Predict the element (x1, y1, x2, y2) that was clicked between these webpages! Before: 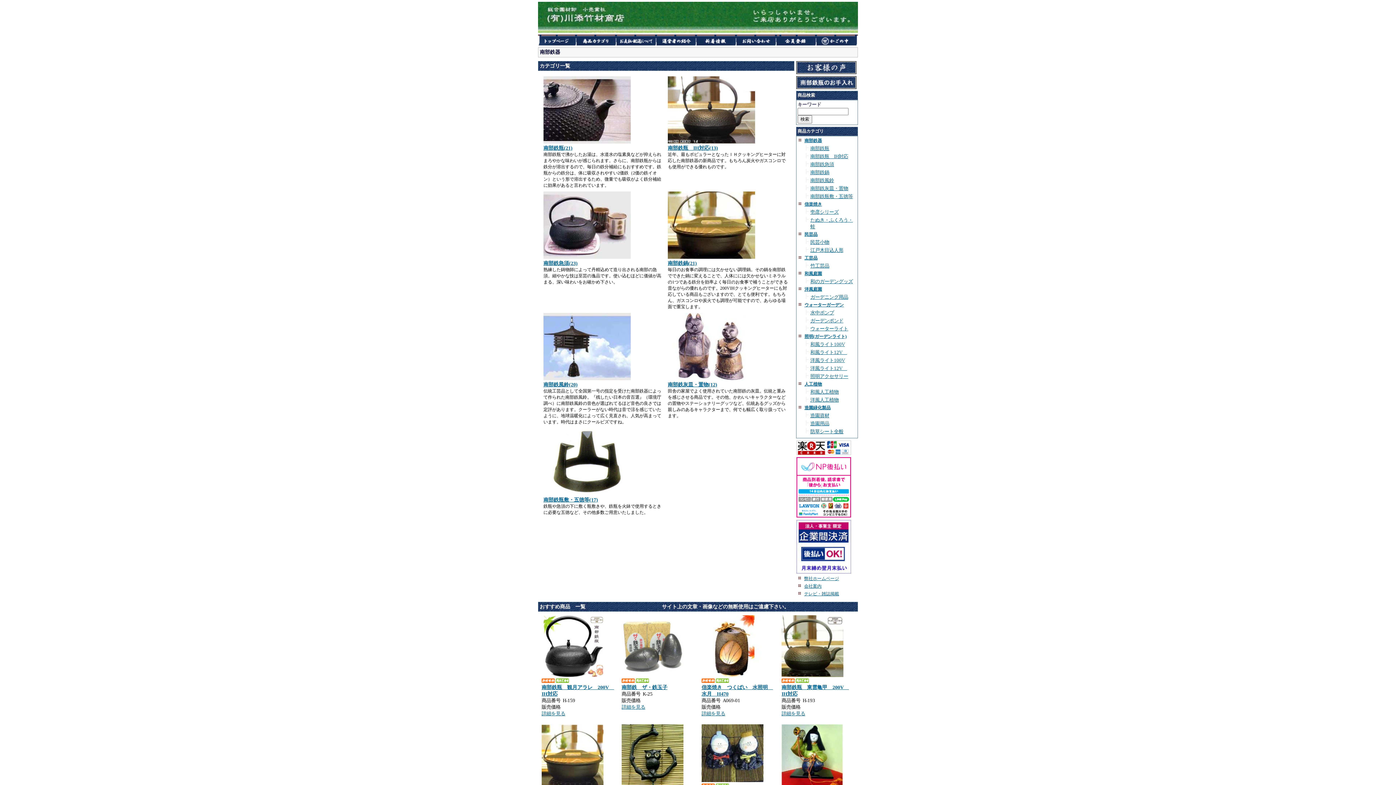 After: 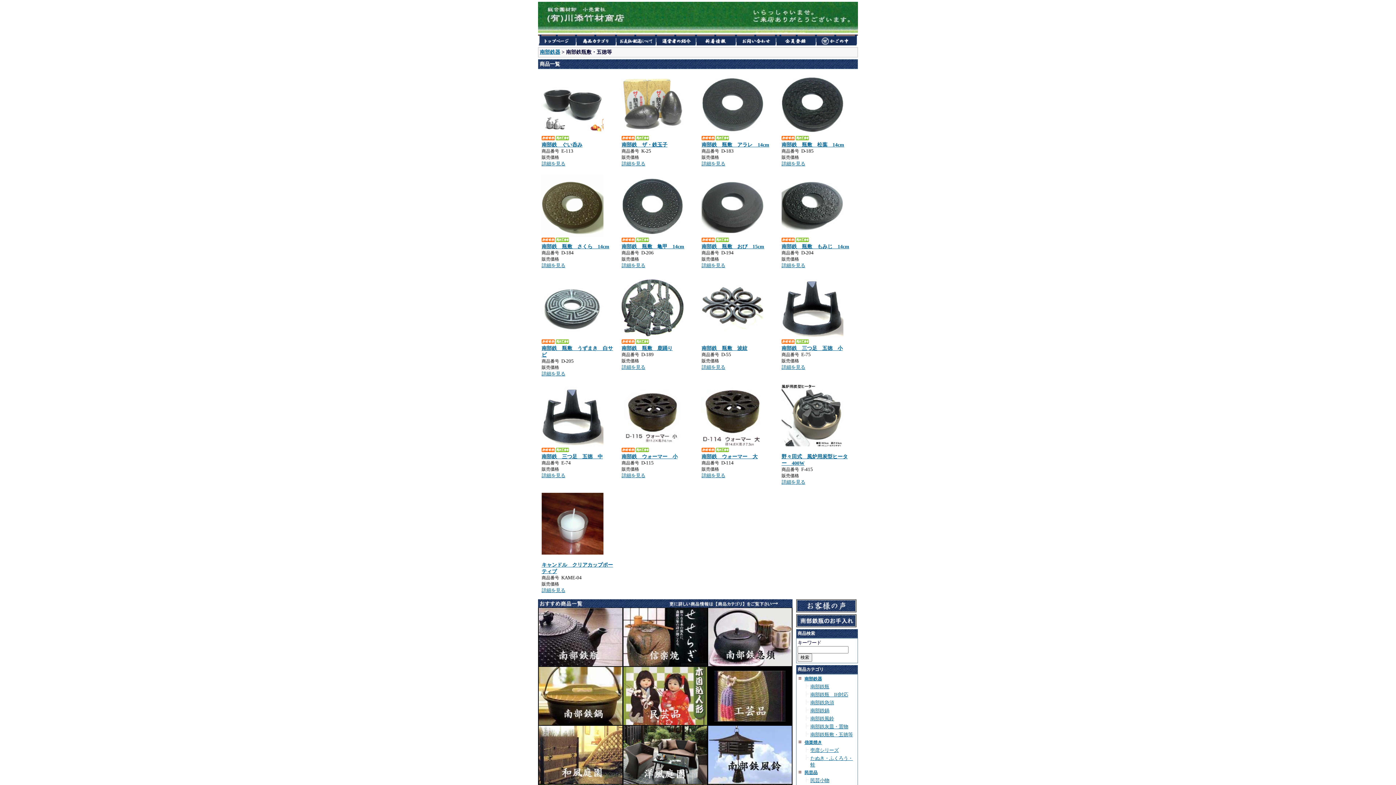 Action: bbox: (810, 193, 853, 199) label: 南部鉄瓶敷・五徳等